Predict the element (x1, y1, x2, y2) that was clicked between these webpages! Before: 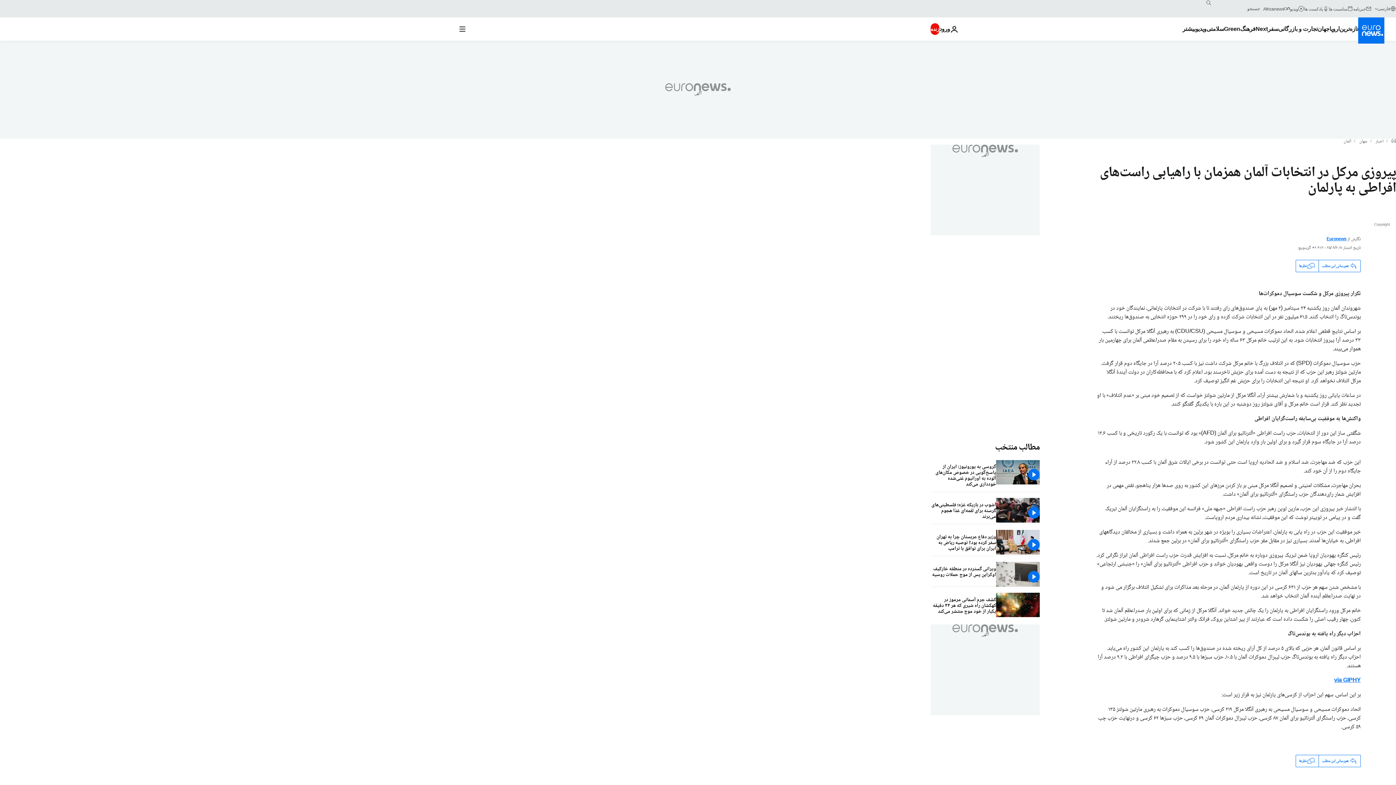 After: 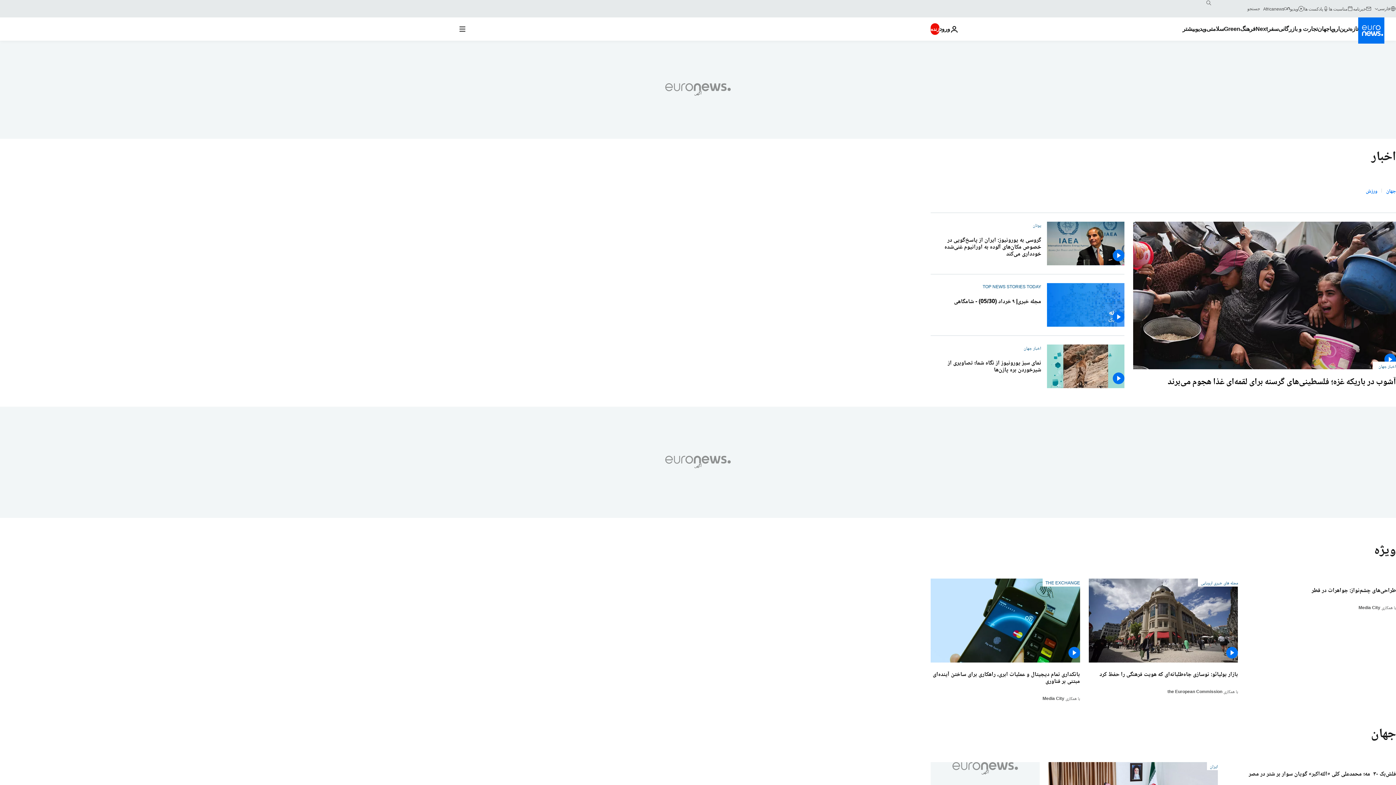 Action: bbox: (1317, 17, 1329, 40) label: Read more about جهان